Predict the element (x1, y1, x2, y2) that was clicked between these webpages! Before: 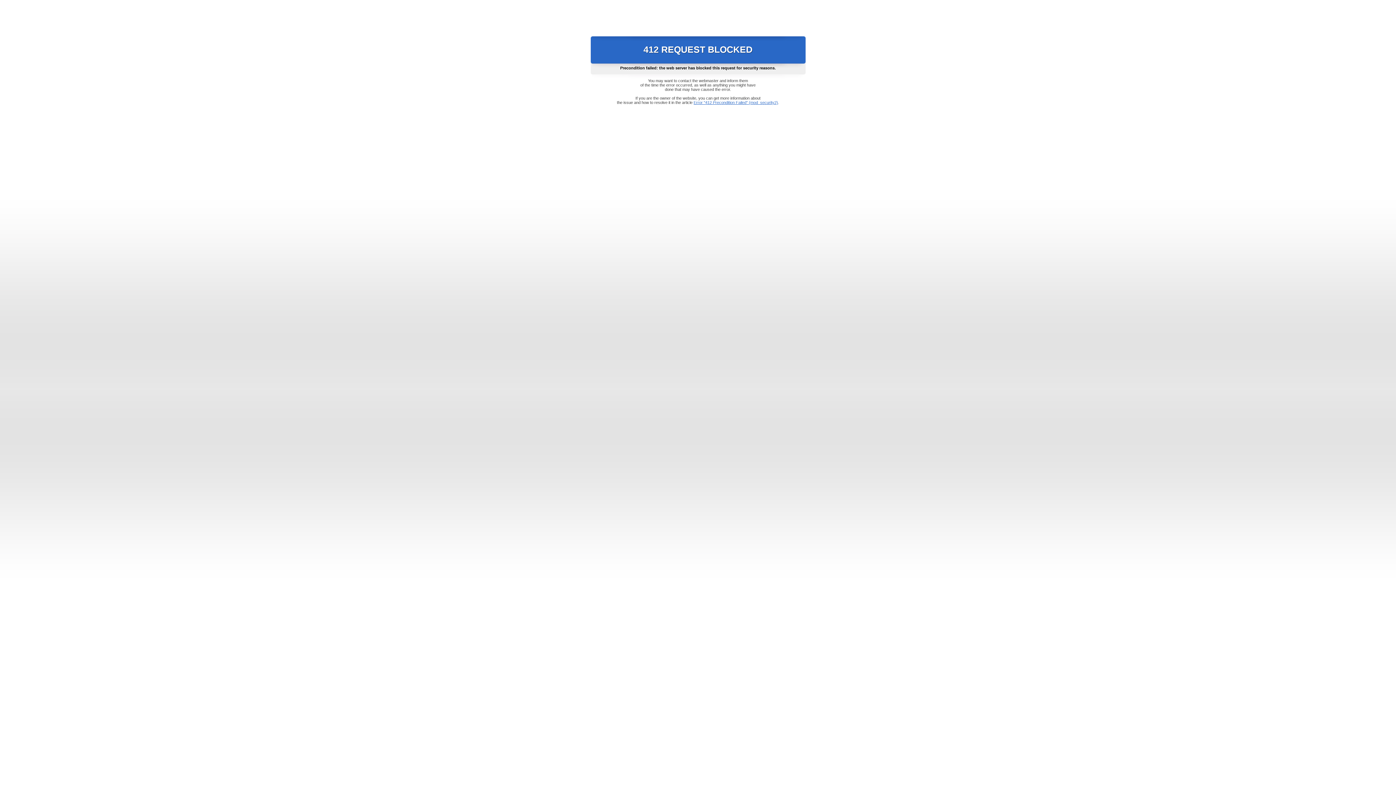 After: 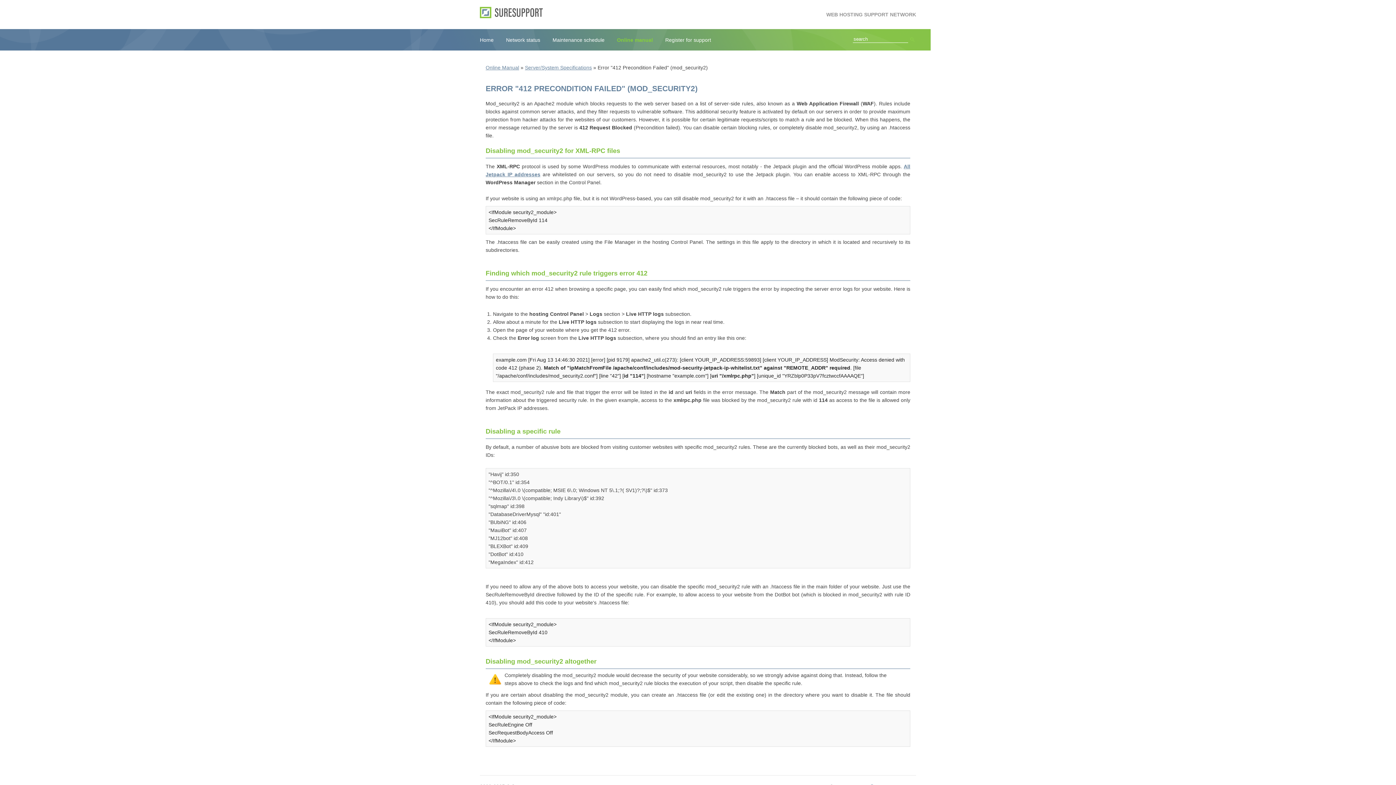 Action: label: Error "412 Precondition Failed" (mod_security2) bbox: (693, 100, 778, 104)